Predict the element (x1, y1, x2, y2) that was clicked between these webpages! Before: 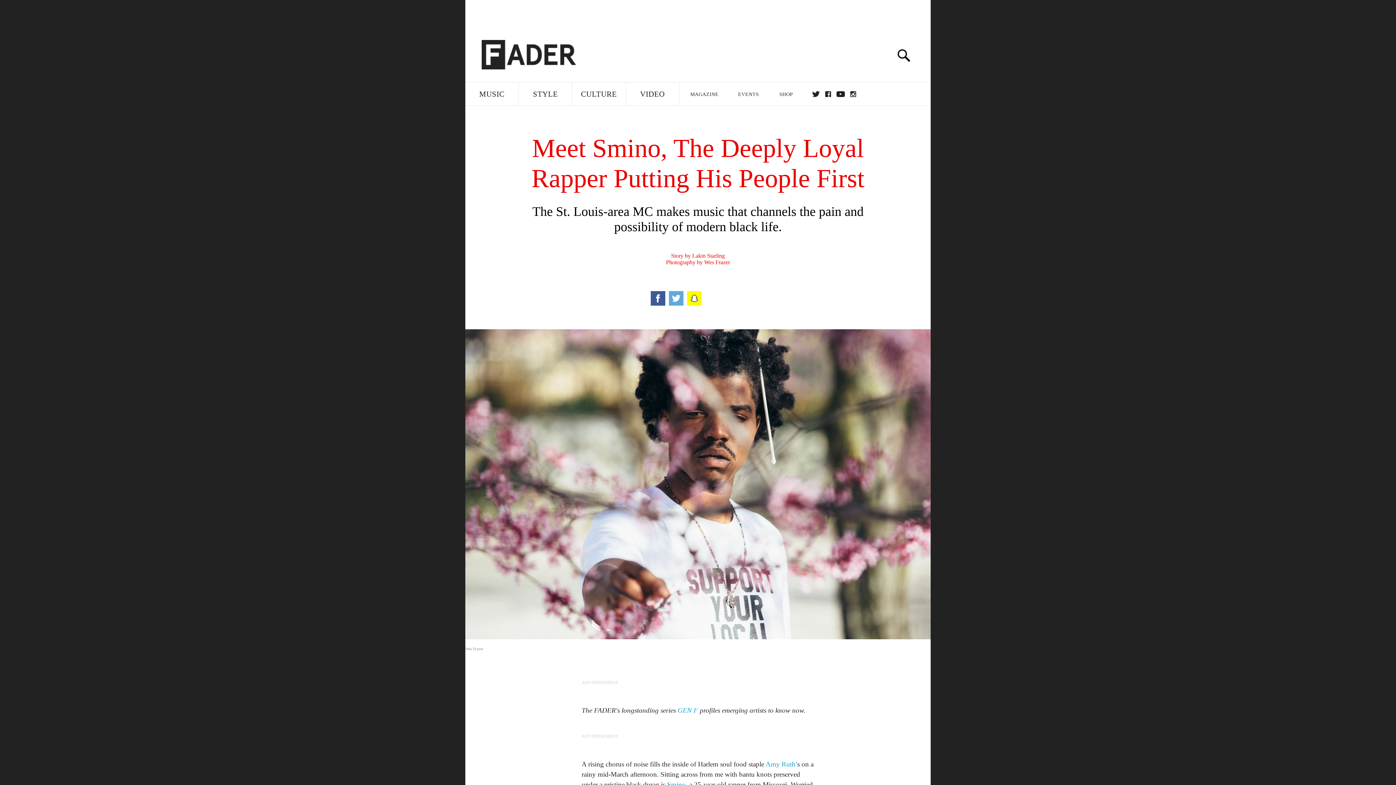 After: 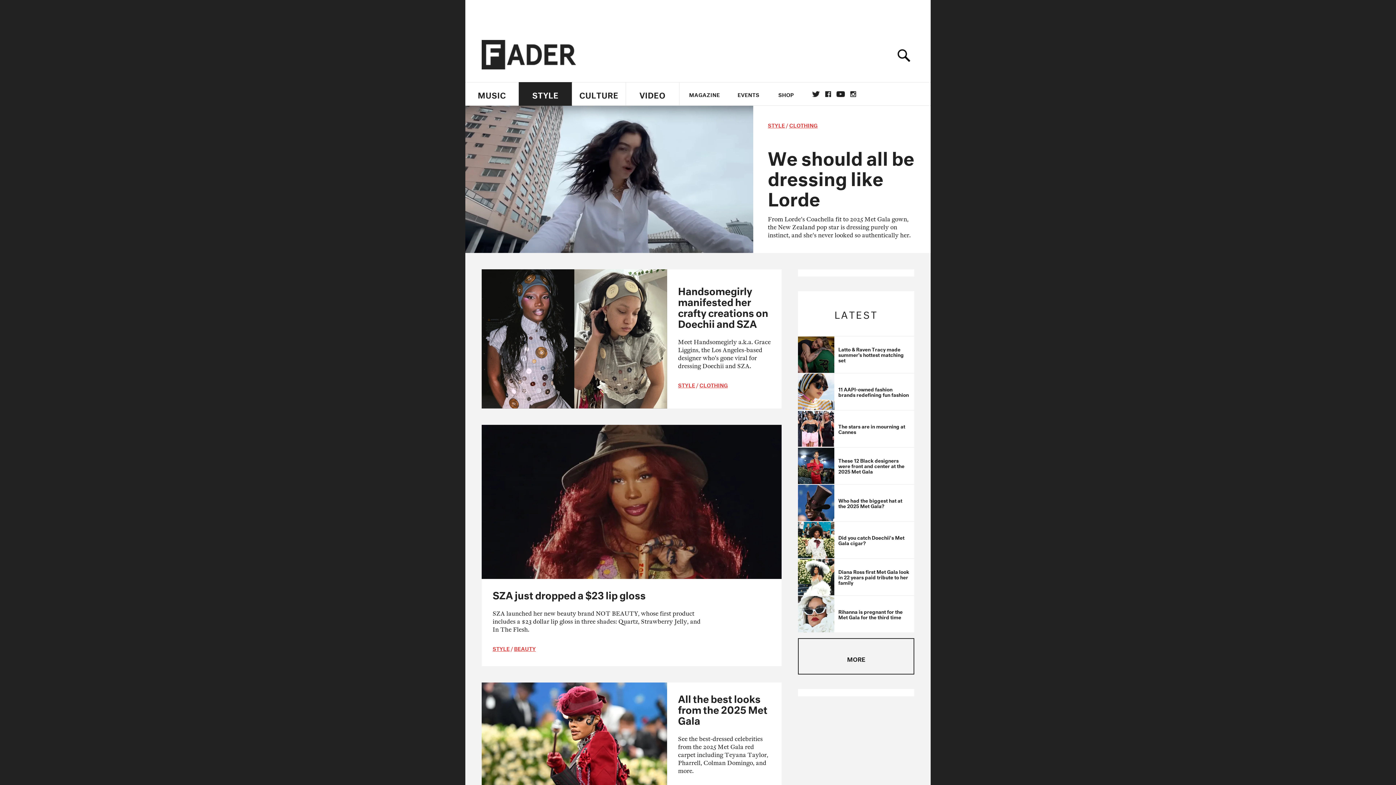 Action: label: STYLE bbox: (518, 82, 572, 106)